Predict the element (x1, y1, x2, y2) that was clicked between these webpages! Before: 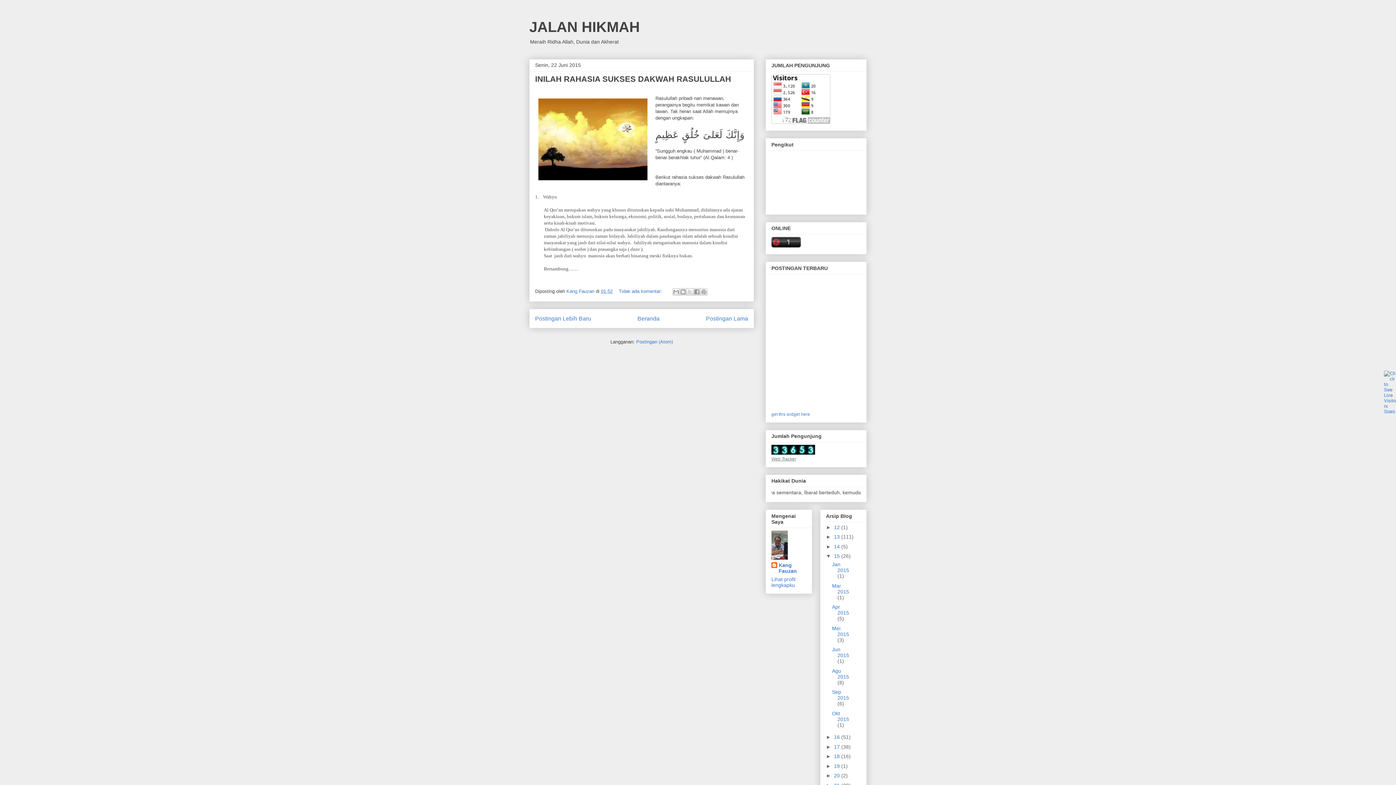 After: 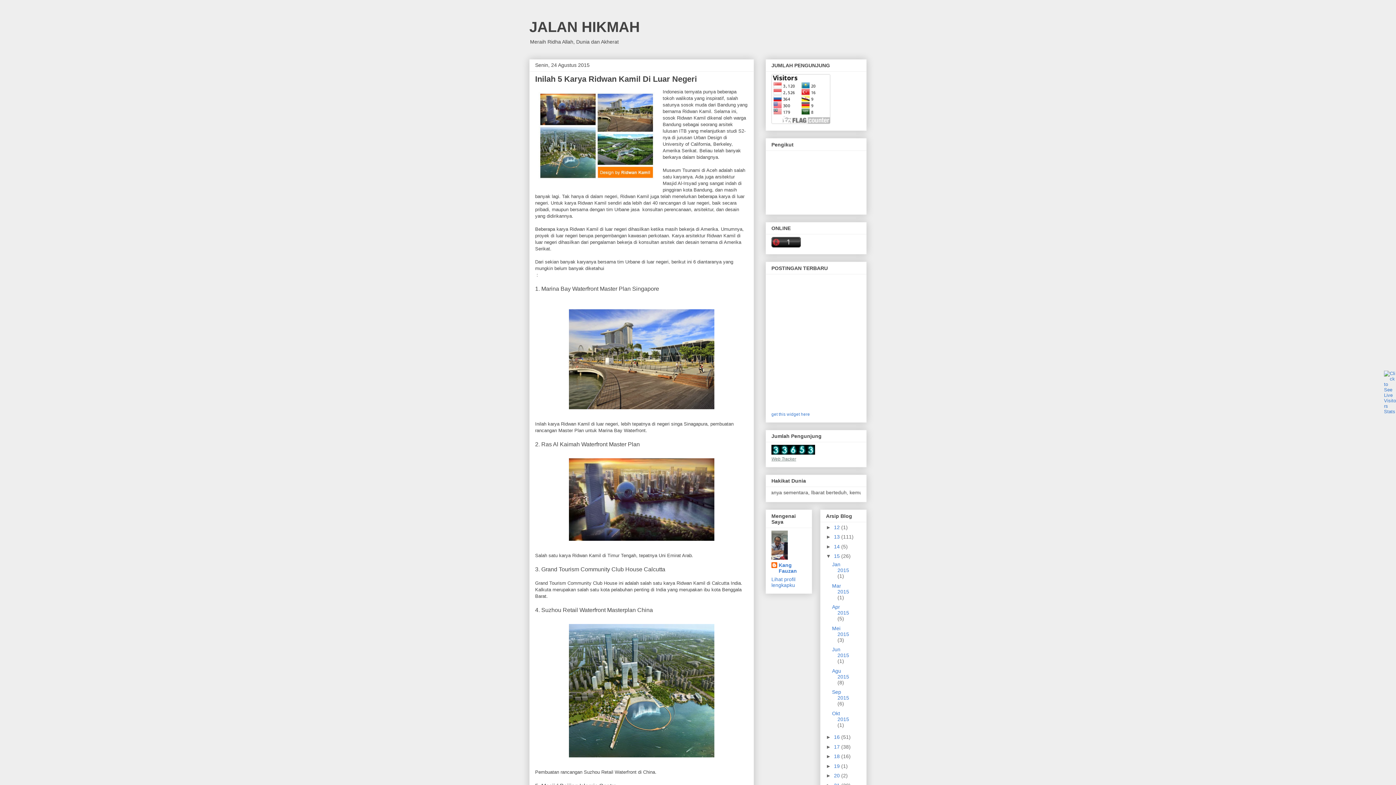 Action: bbox: (832, 668, 849, 679) label: Agu 2015 